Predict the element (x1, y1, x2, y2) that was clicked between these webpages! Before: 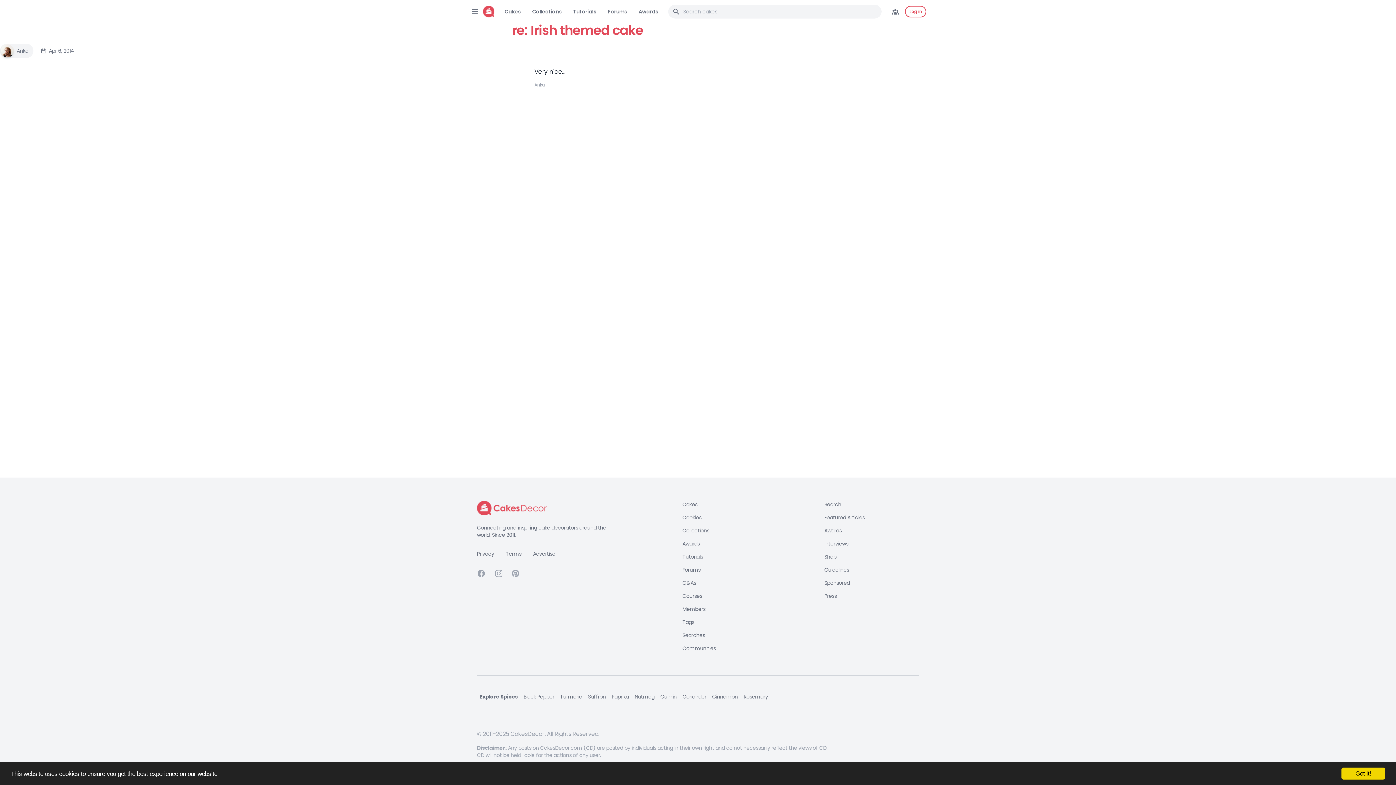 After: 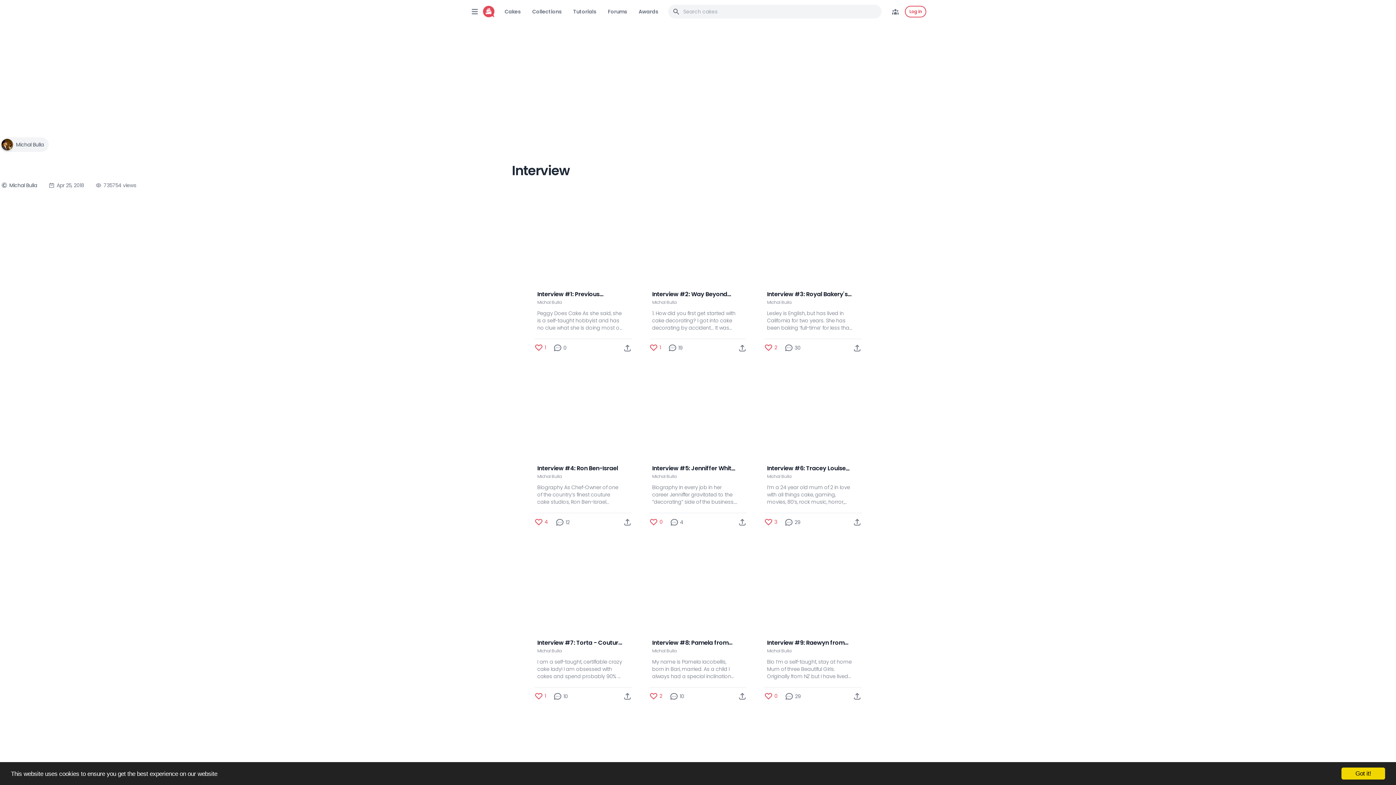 Action: bbox: (824, 540, 864, 547) label: Interviews